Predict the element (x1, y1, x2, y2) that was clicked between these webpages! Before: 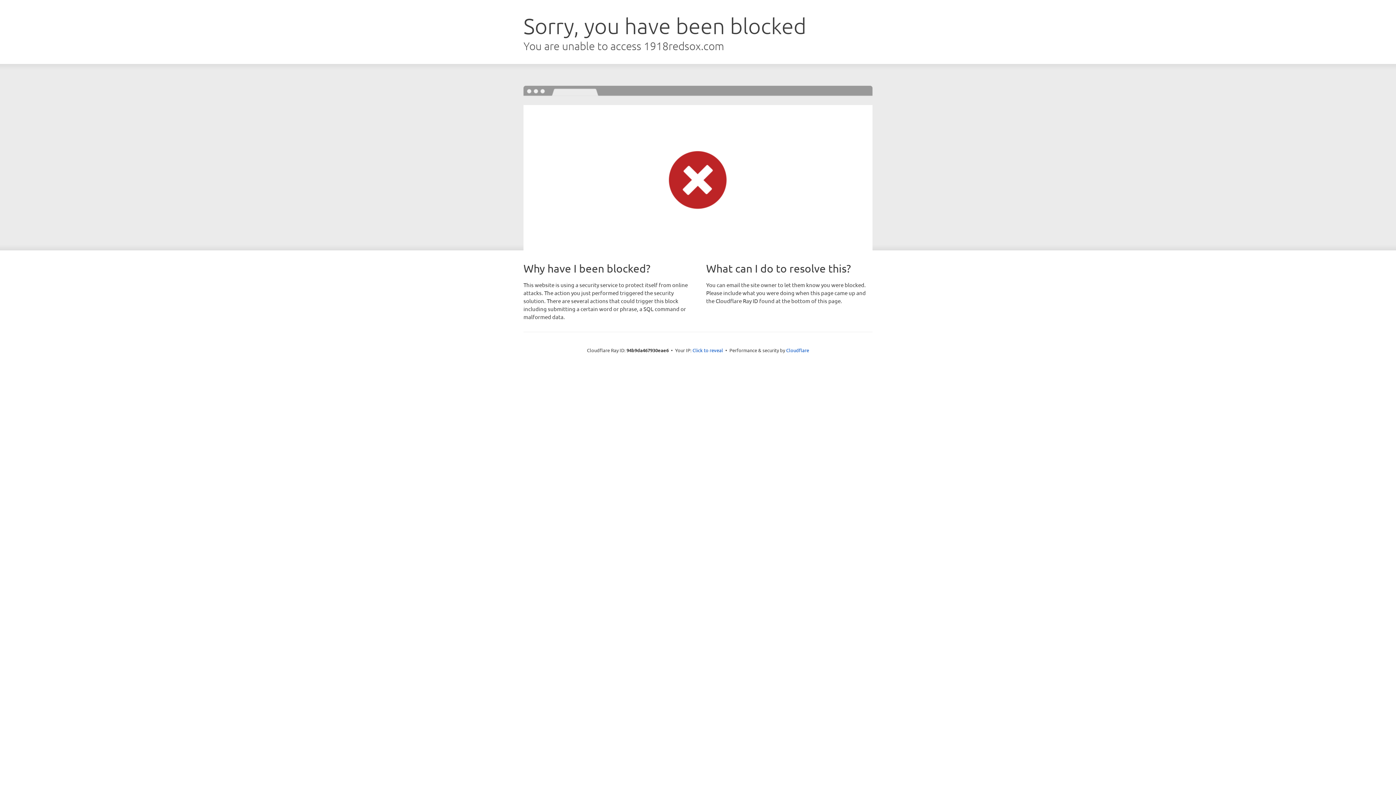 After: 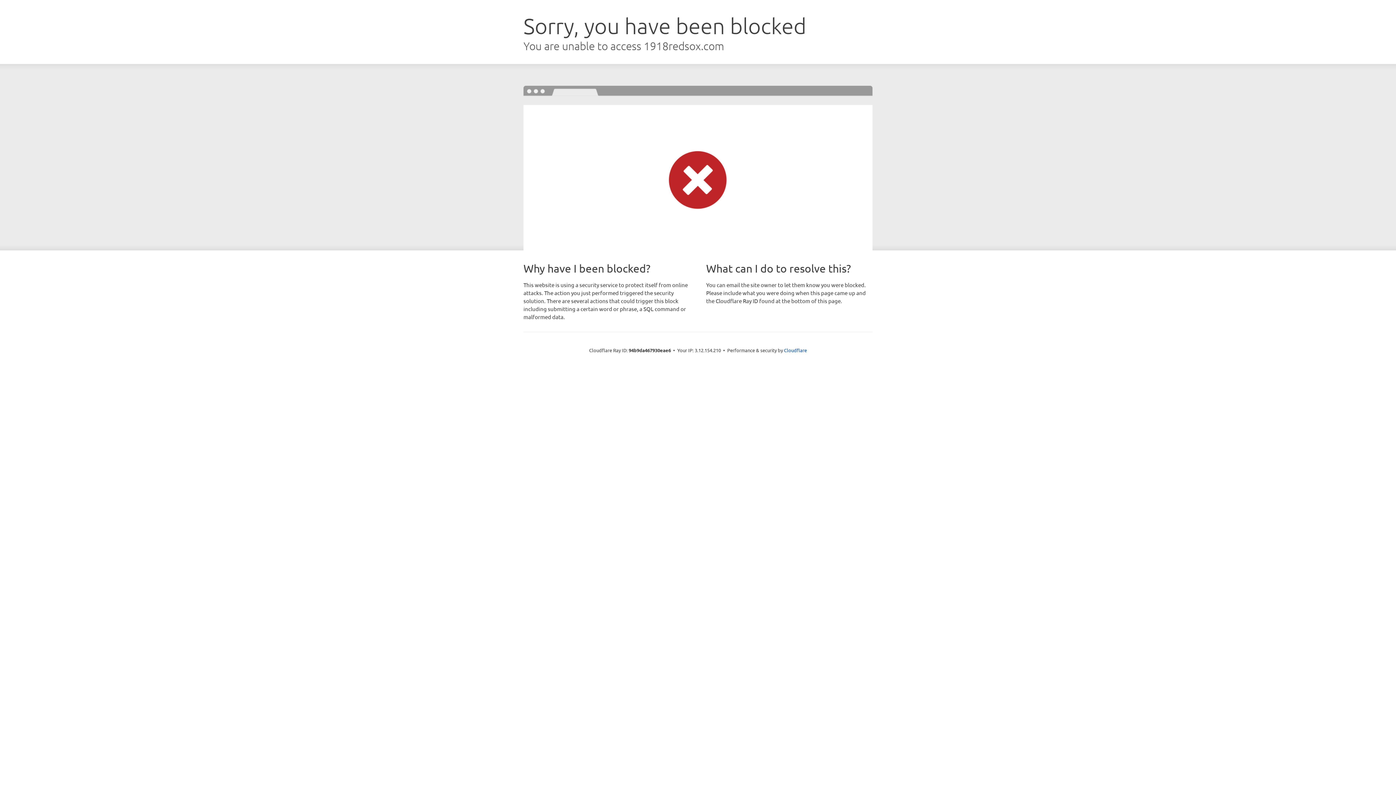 Action: bbox: (692, 346, 723, 353) label: Click to reveal